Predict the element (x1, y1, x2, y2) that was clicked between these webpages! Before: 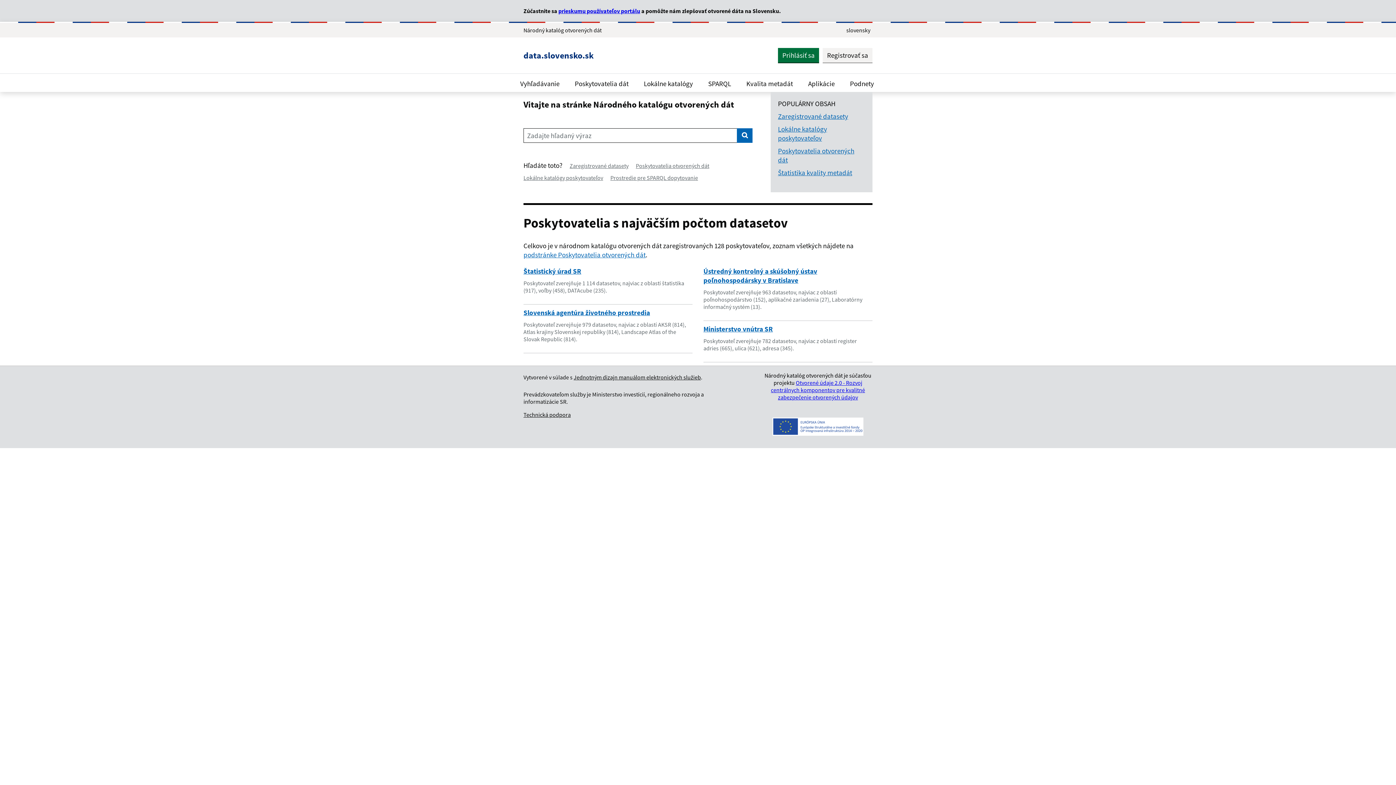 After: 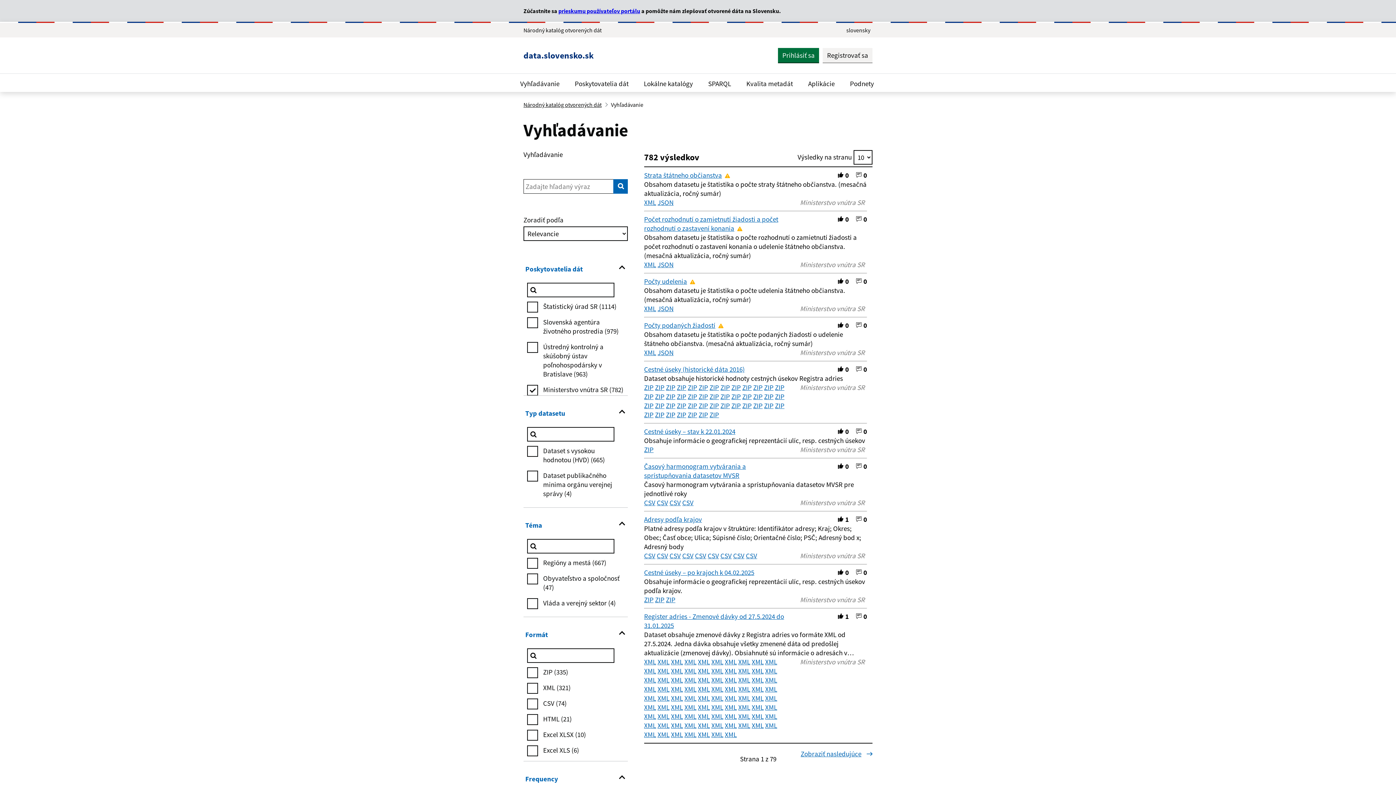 Action: label: Ministerstvo vnútra SR bbox: (703, 324, 773, 333)